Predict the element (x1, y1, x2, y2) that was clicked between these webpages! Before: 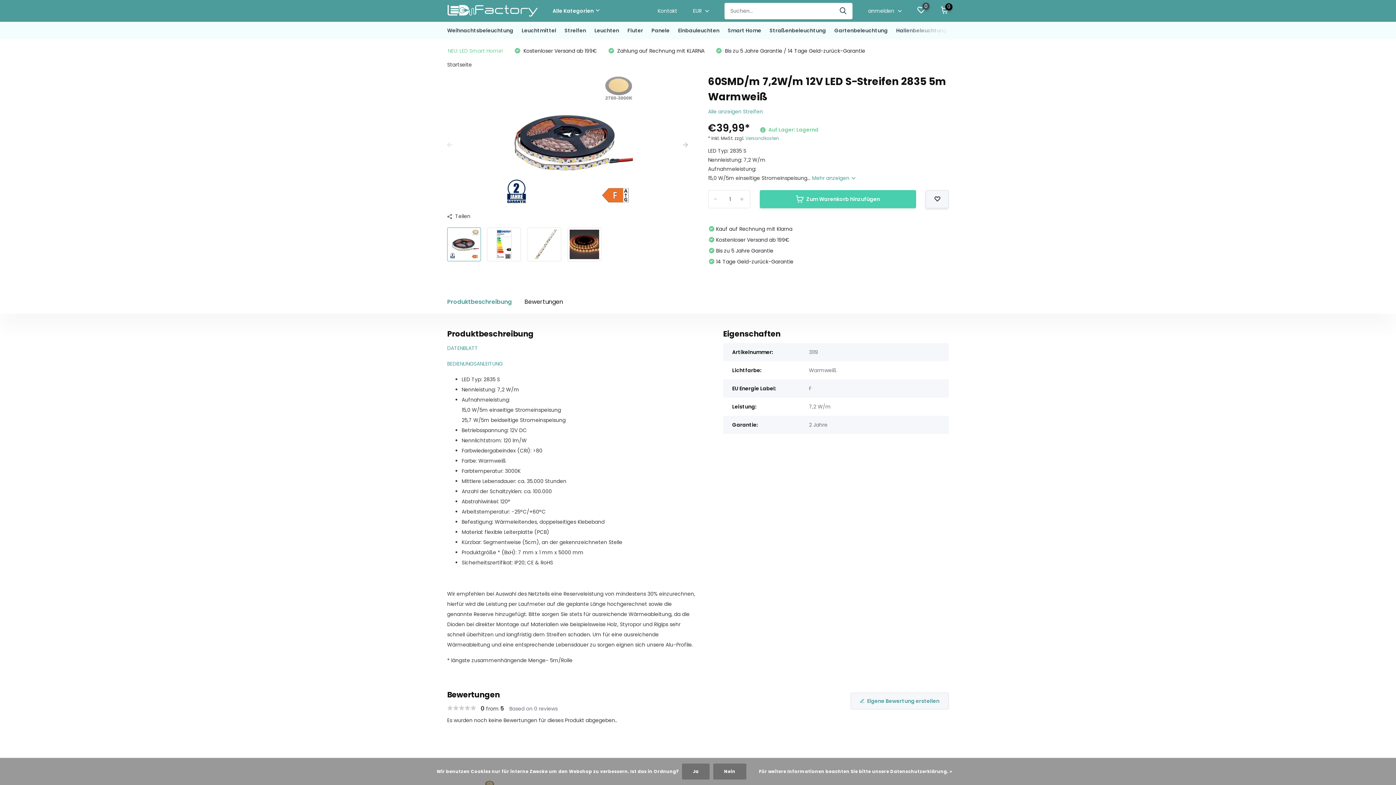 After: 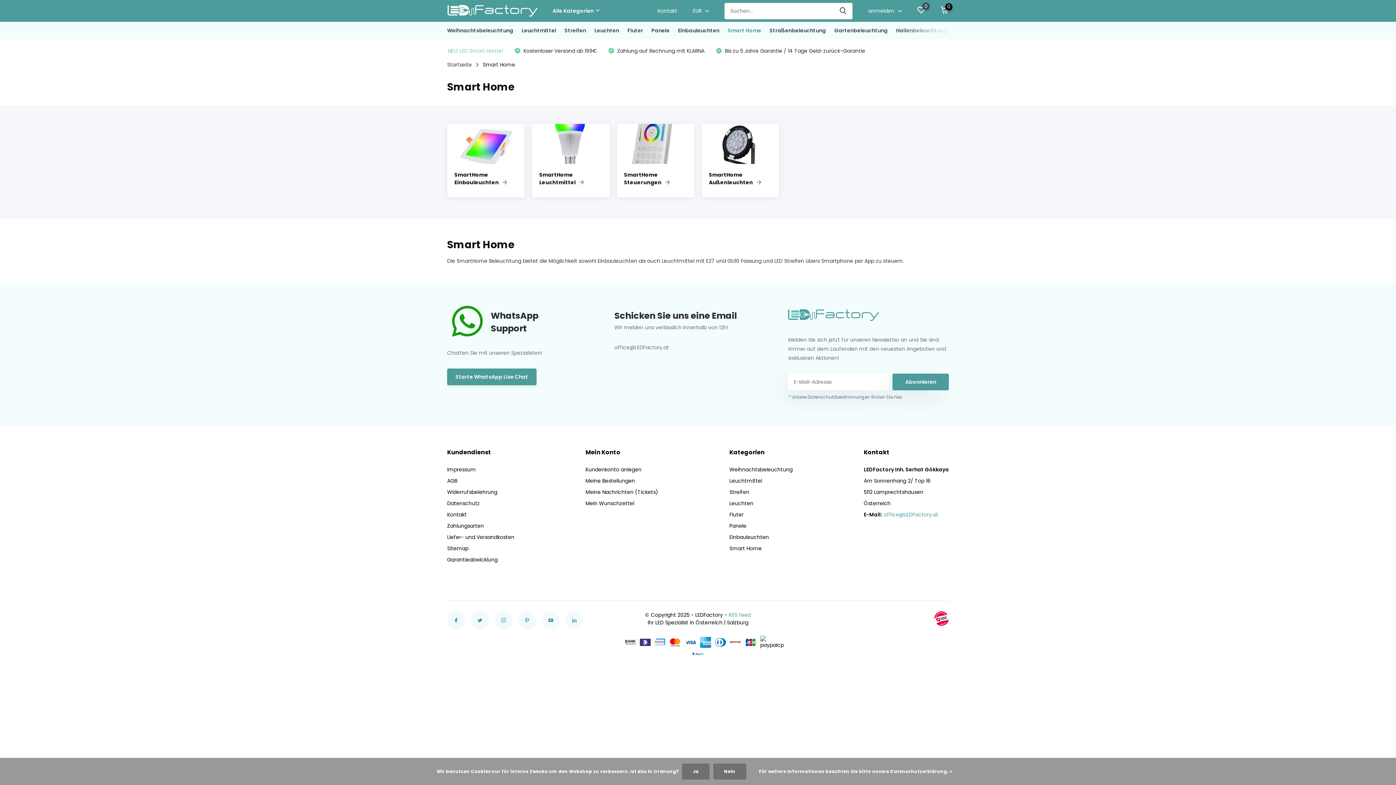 Action: label: NEU: LED Smart Home! bbox: (448, 47, 503, 54)